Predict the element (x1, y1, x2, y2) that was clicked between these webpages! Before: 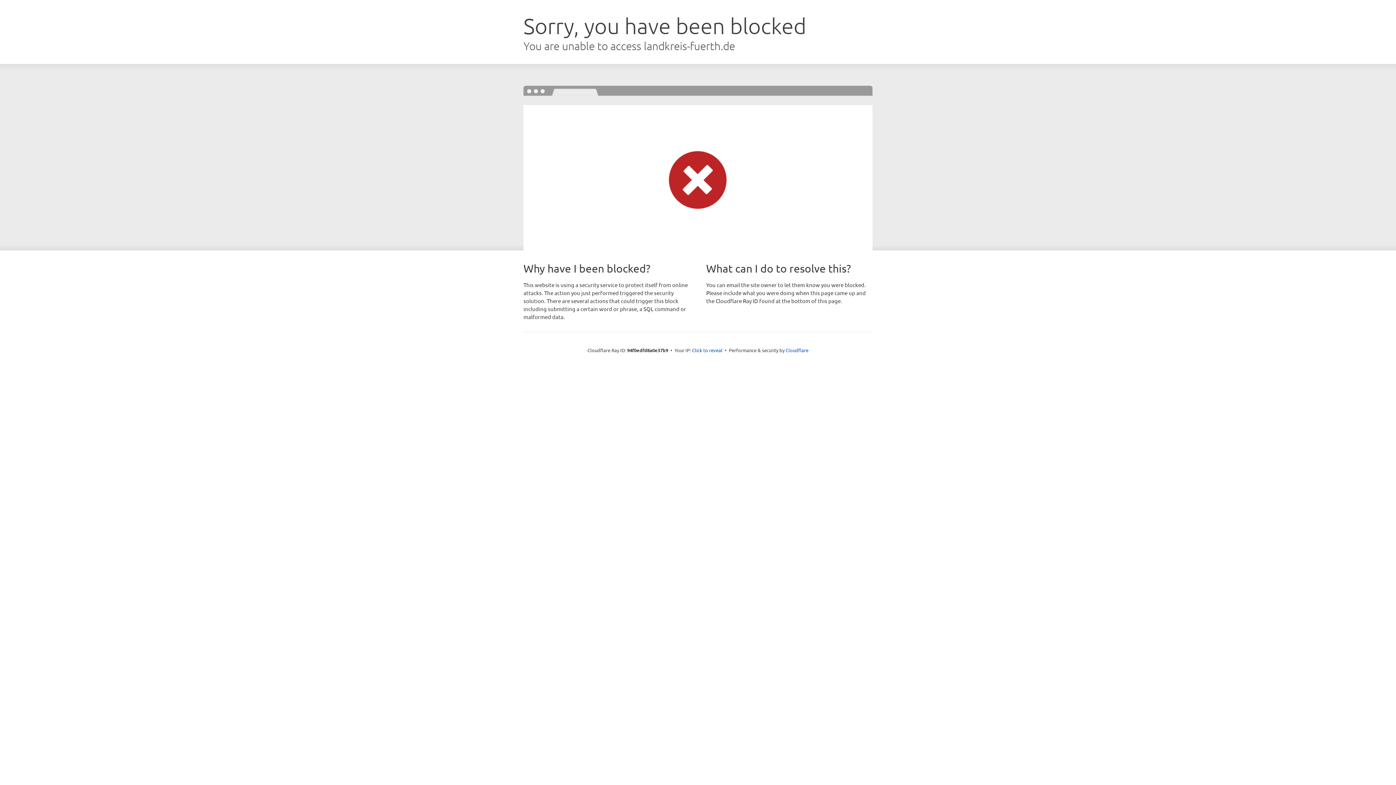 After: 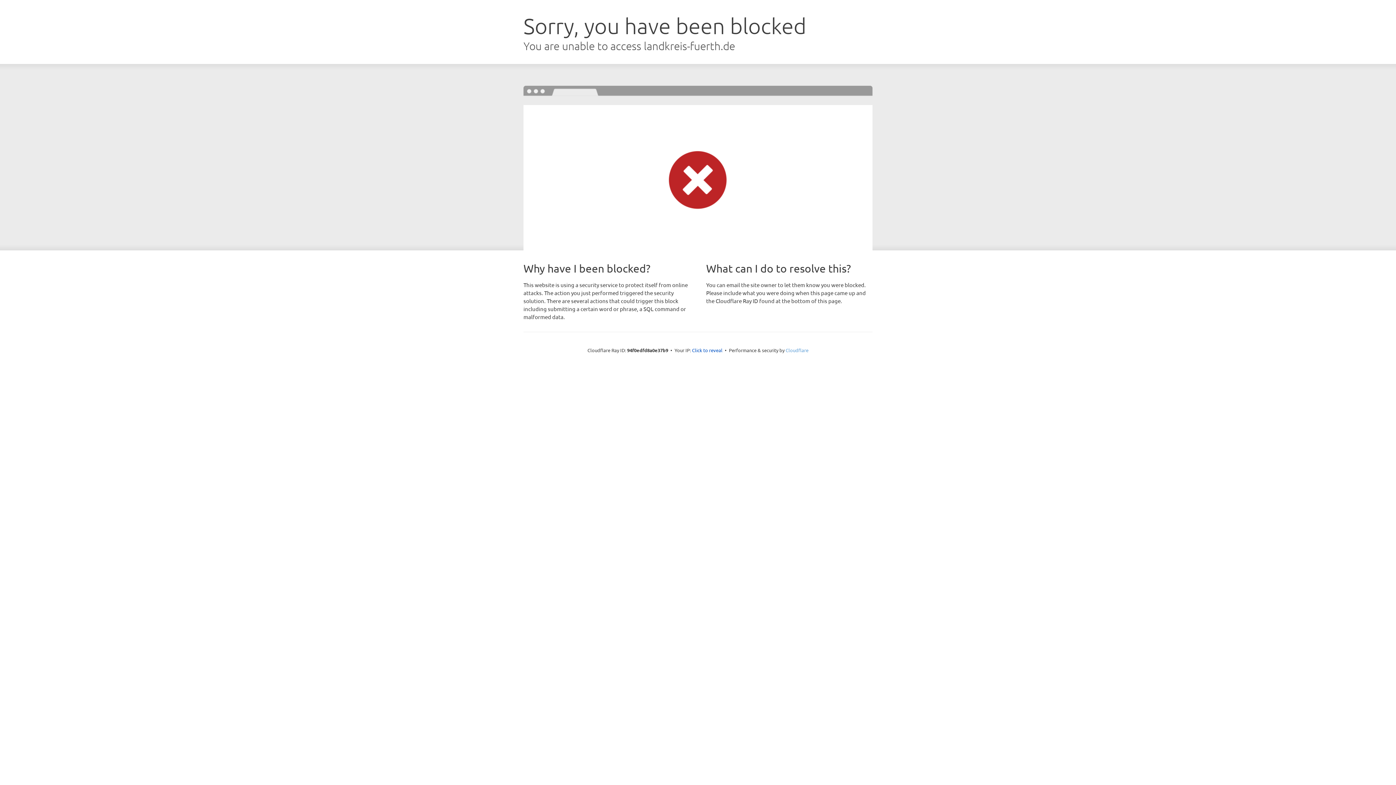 Action: label: Cloudflare bbox: (785, 347, 808, 353)